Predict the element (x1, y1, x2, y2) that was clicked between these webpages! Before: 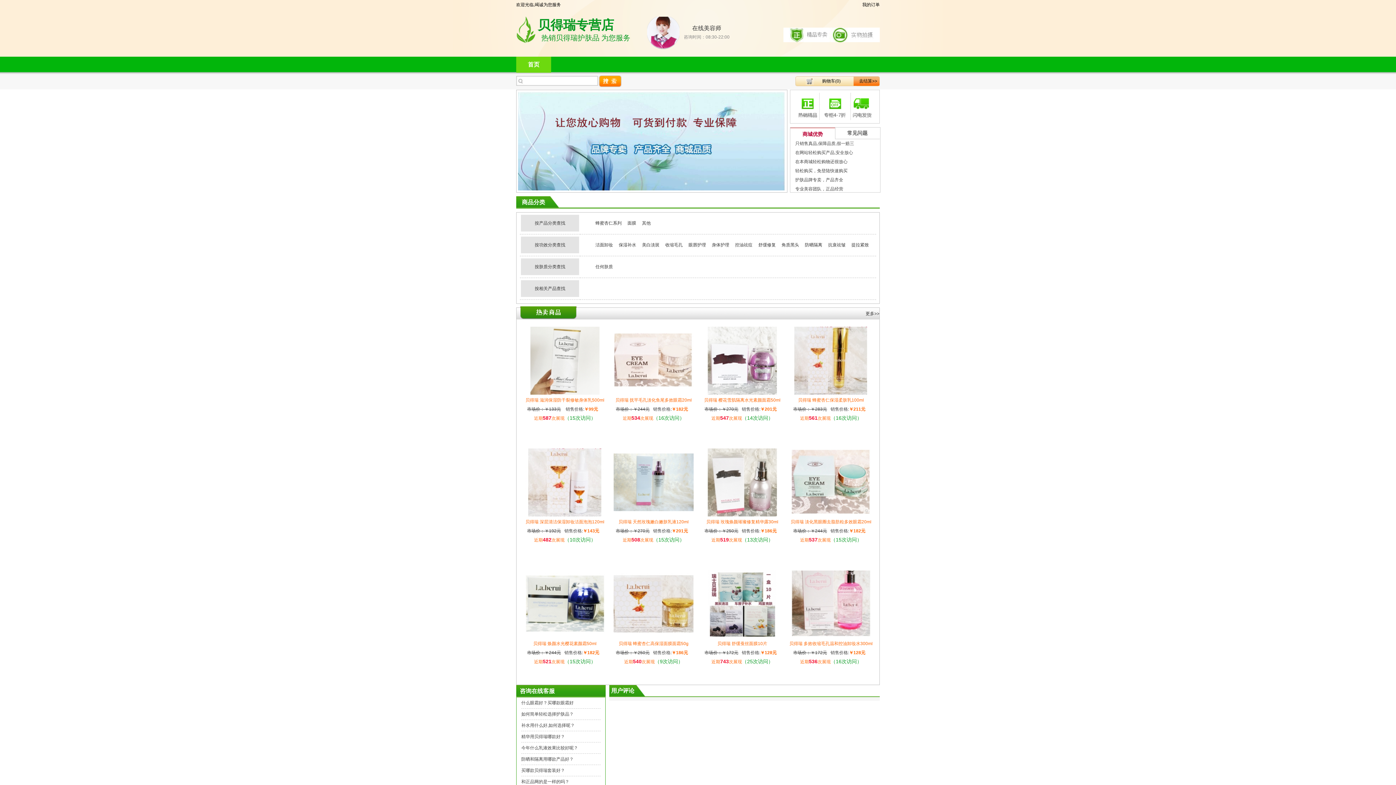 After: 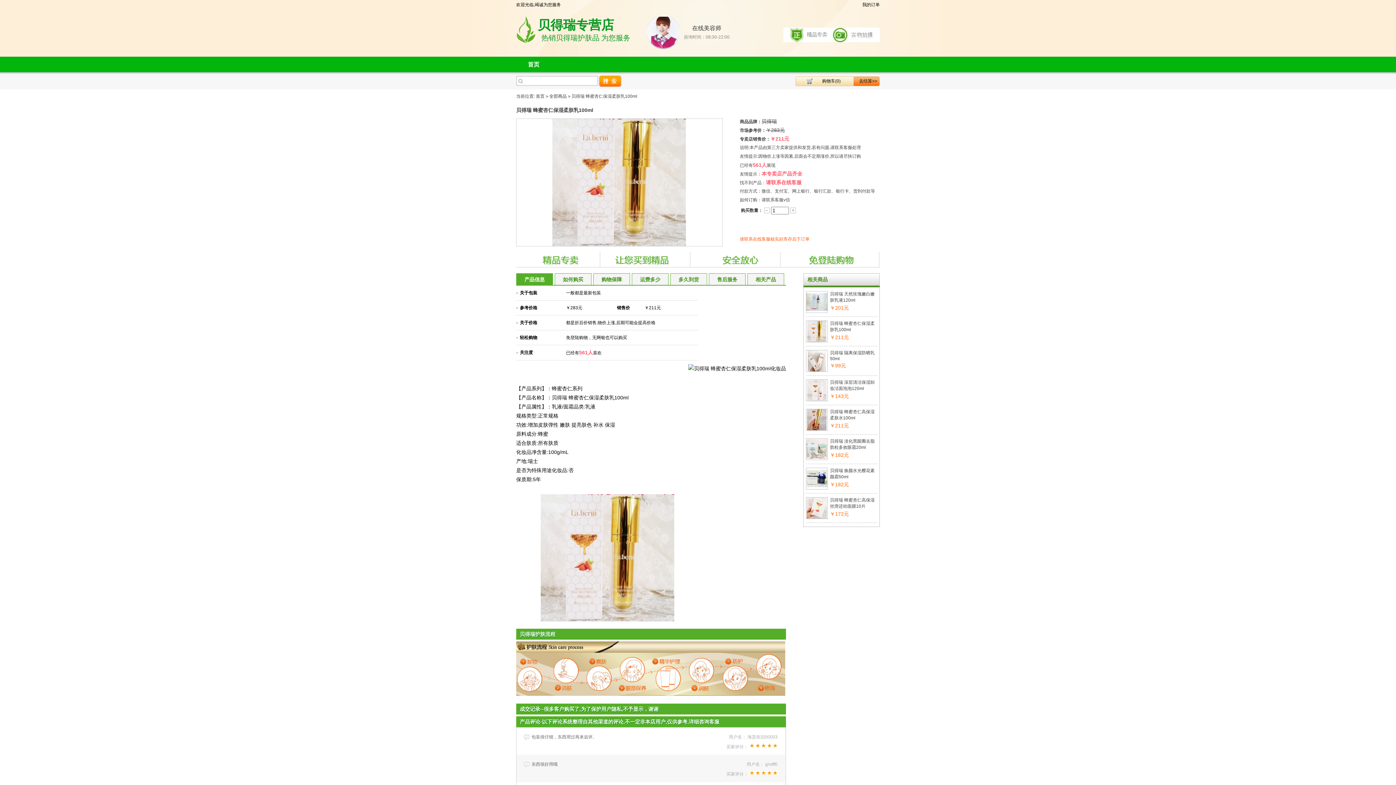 Action: bbox: (791, 393, 871, 398)